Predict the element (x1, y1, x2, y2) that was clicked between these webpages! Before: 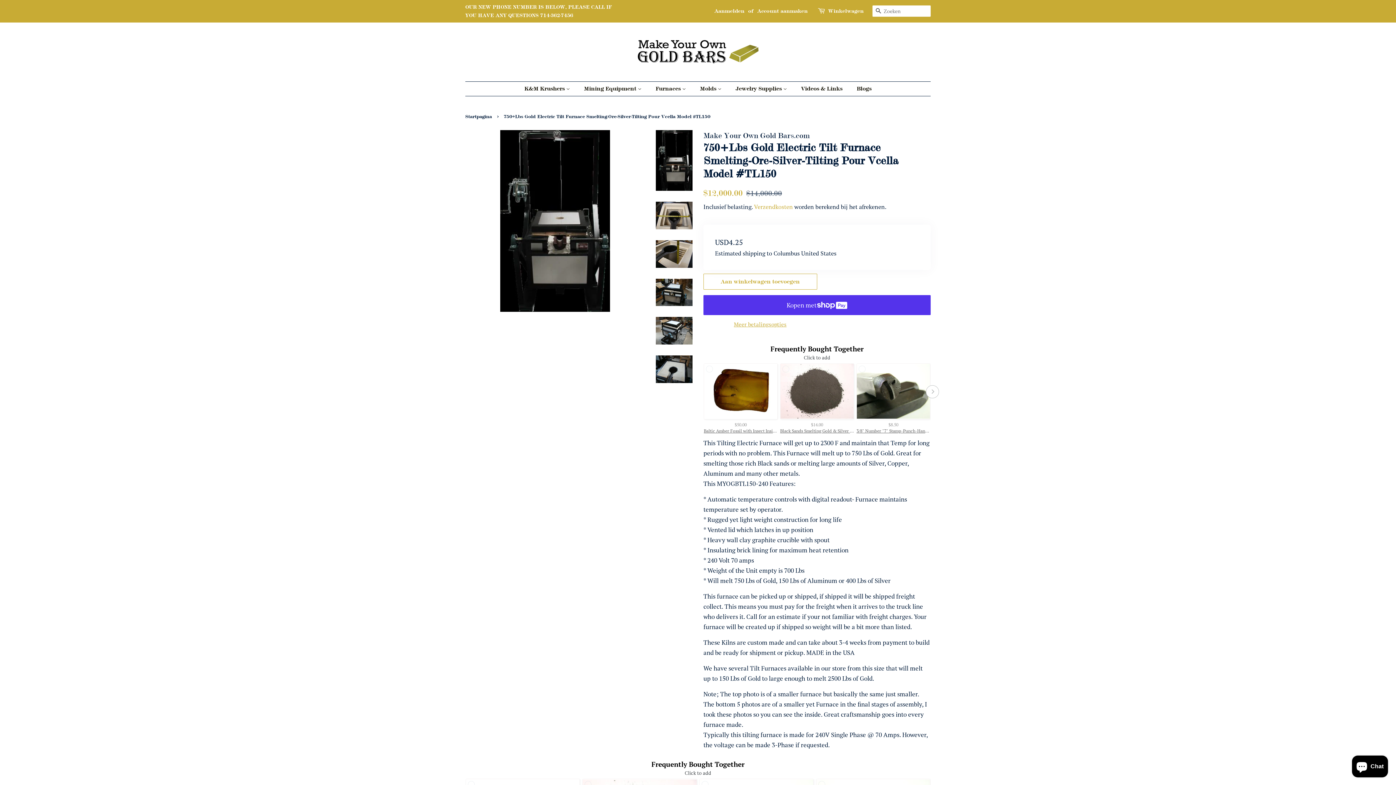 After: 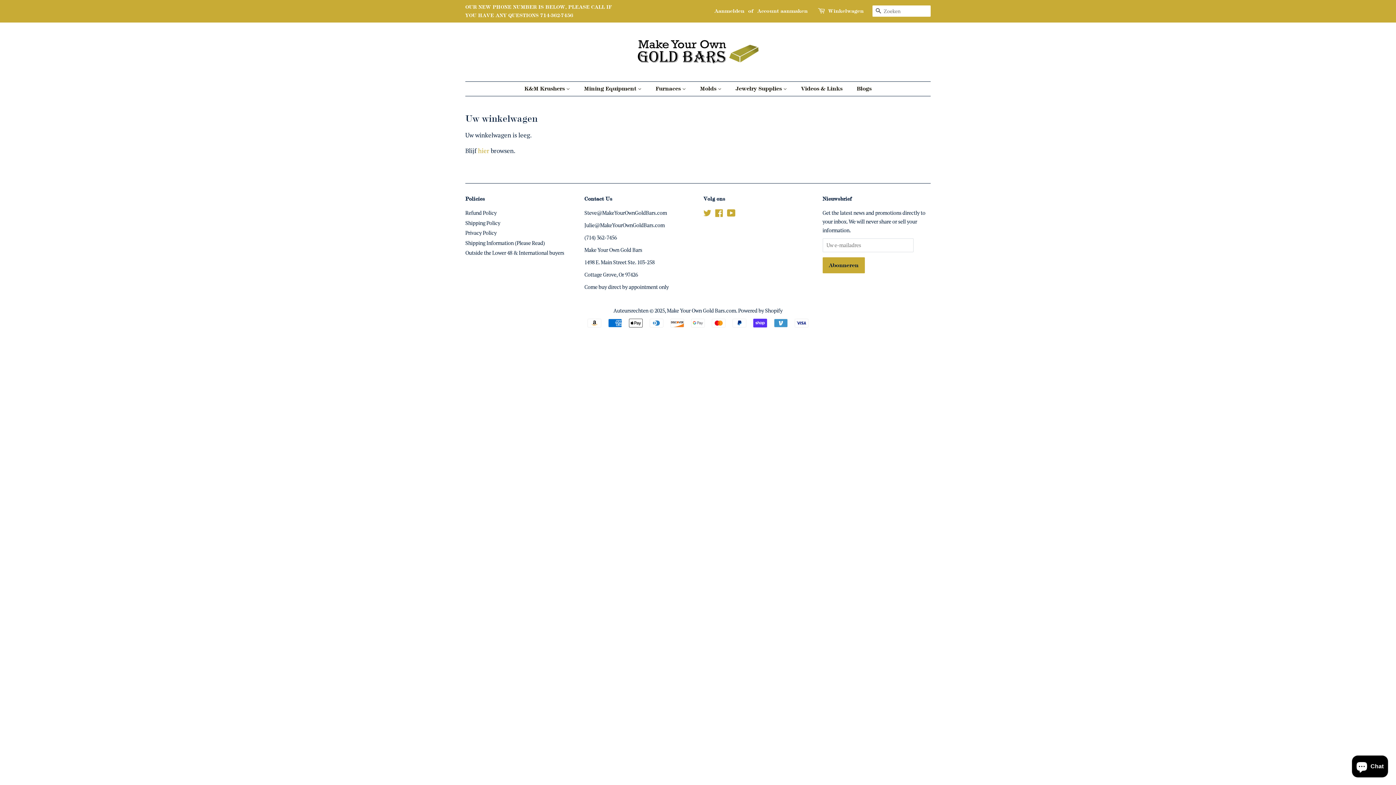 Action: bbox: (818, 5, 826, 17)